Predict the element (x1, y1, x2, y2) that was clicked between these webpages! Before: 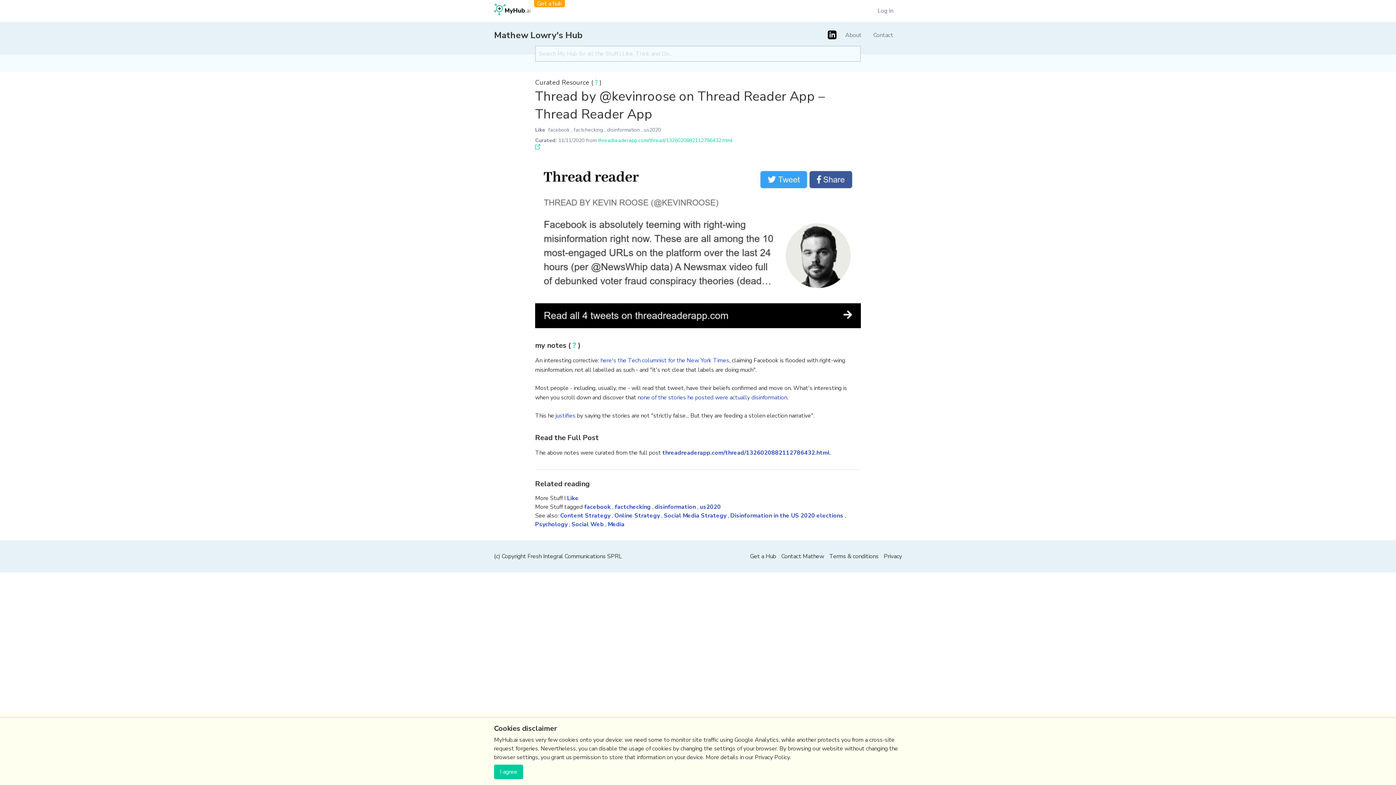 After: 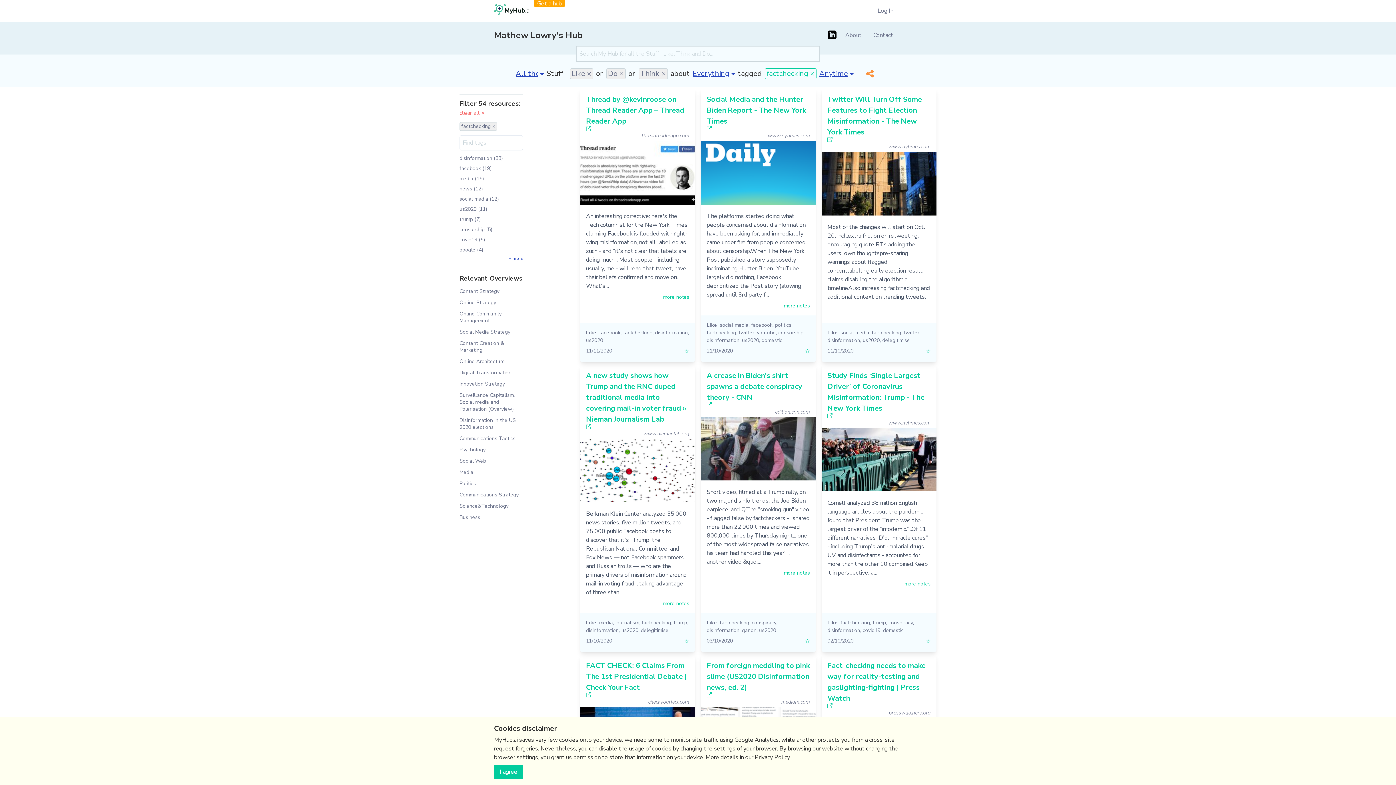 Action: label: factchecking bbox: (614, 503, 650, 511)